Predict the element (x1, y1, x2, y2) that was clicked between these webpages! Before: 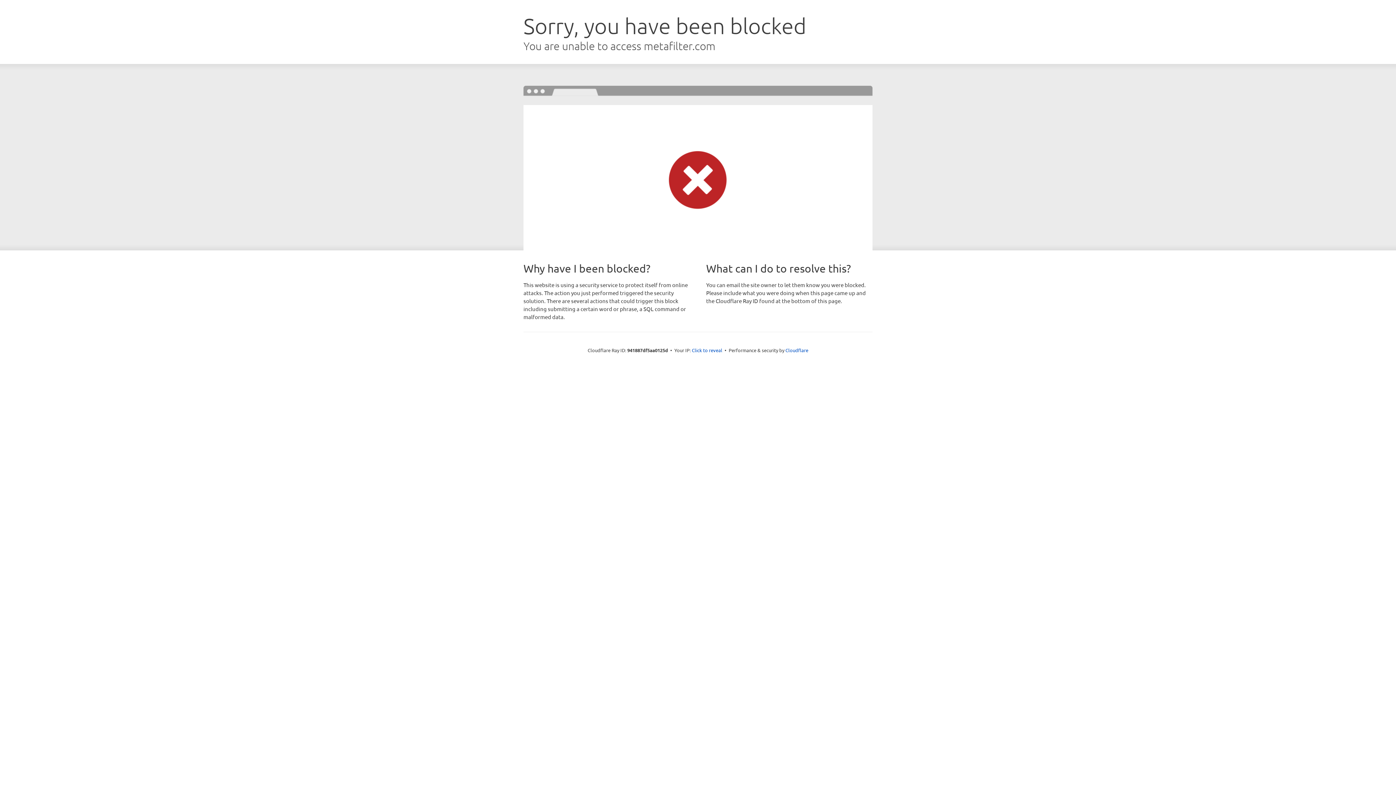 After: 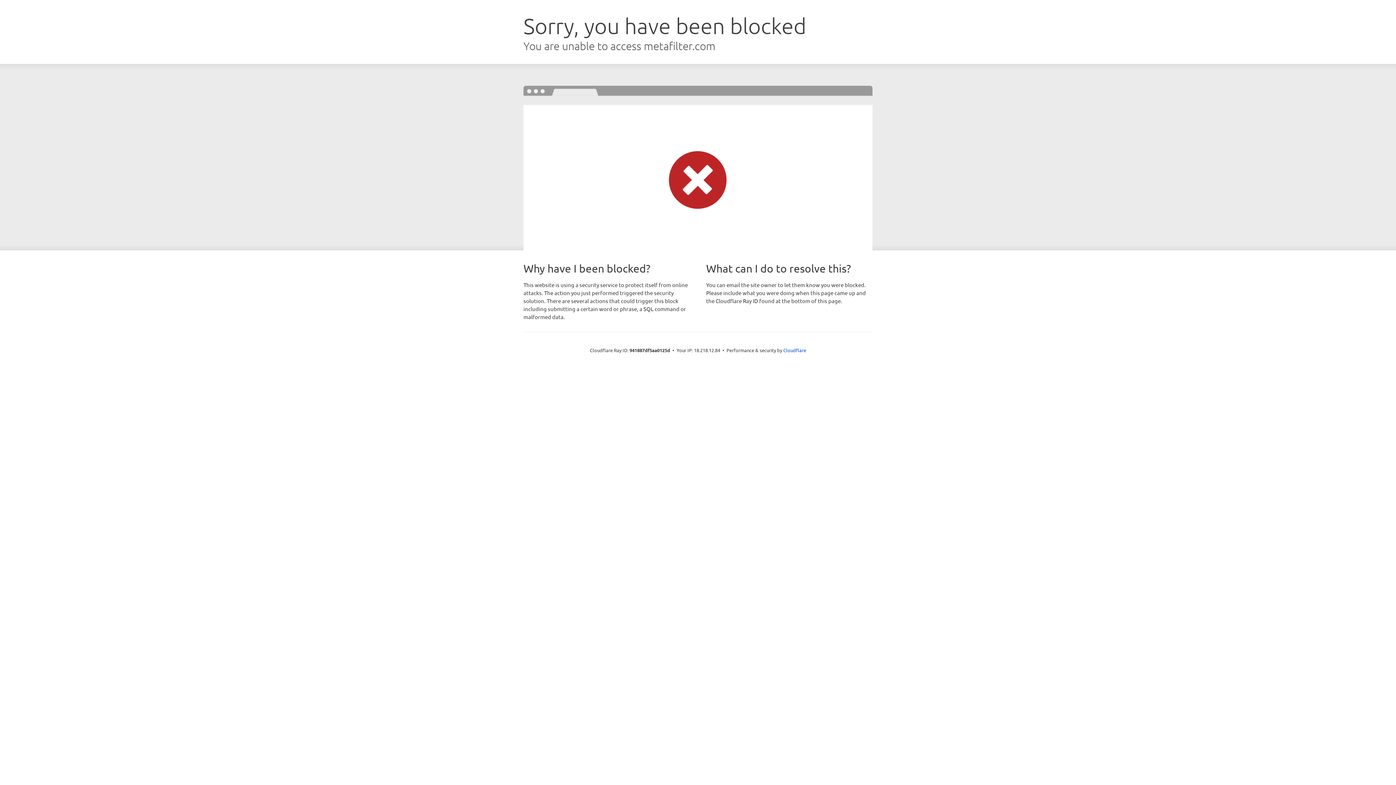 Action: bbox: (692, 346, 722, 353) label: Click to reveal